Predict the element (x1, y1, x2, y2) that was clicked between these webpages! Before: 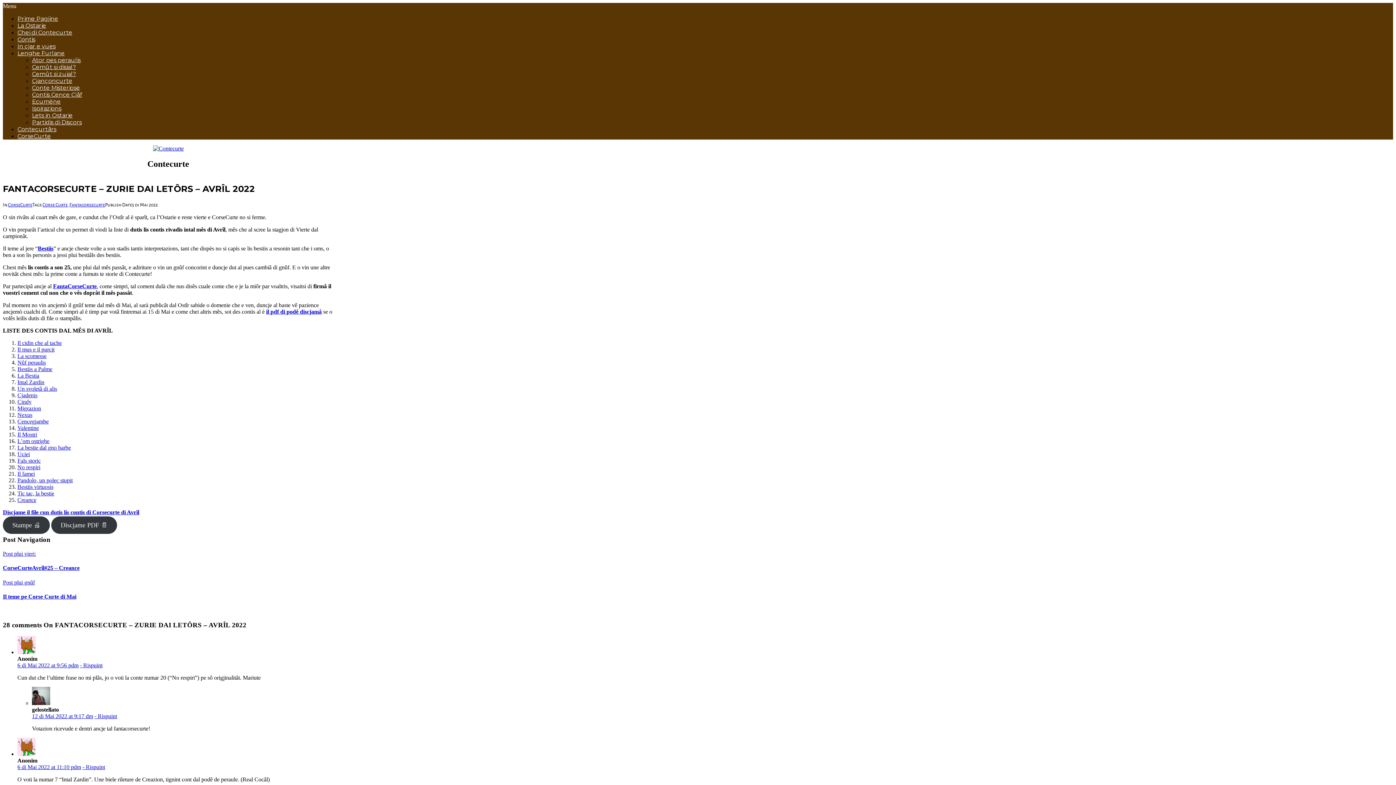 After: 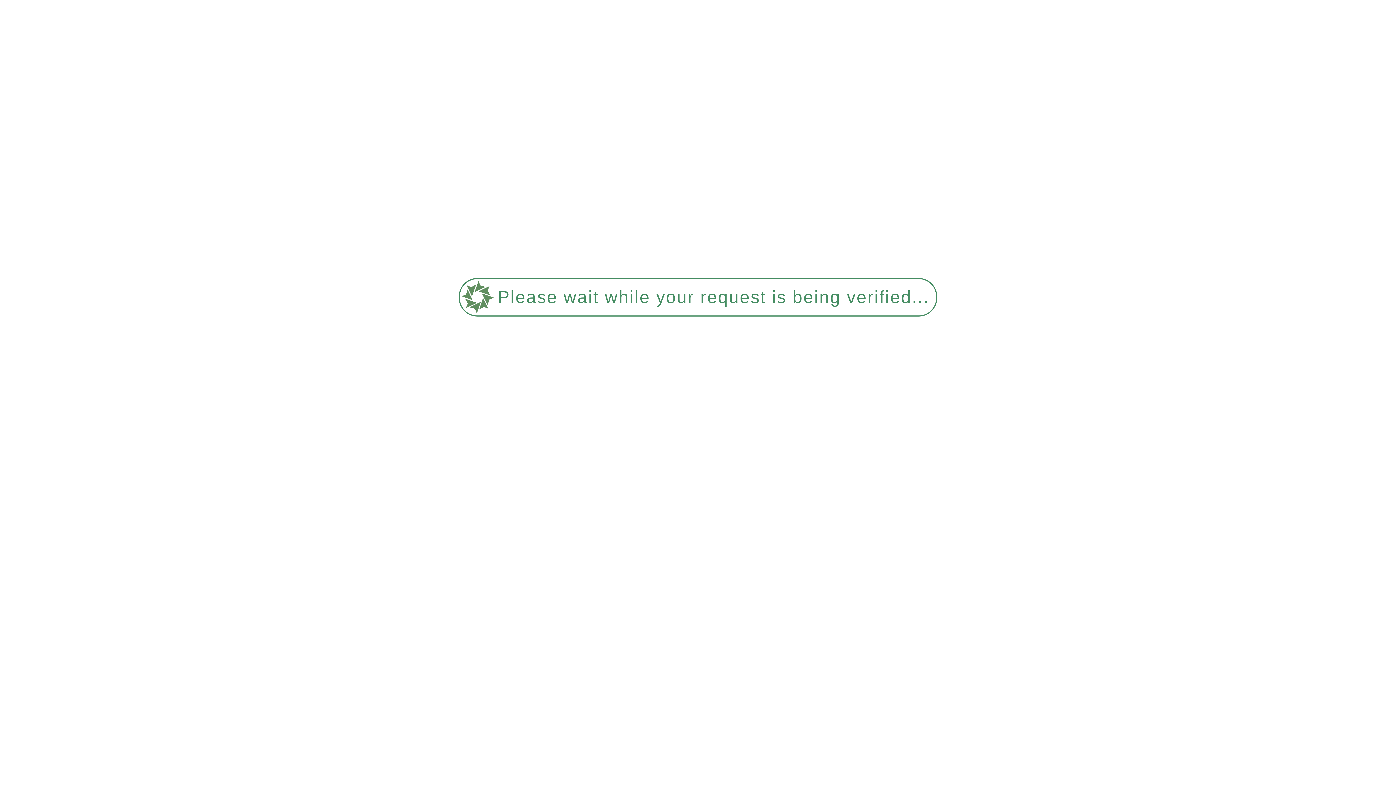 Action: label: No respiri bbox: (17, 464, 40, 470)